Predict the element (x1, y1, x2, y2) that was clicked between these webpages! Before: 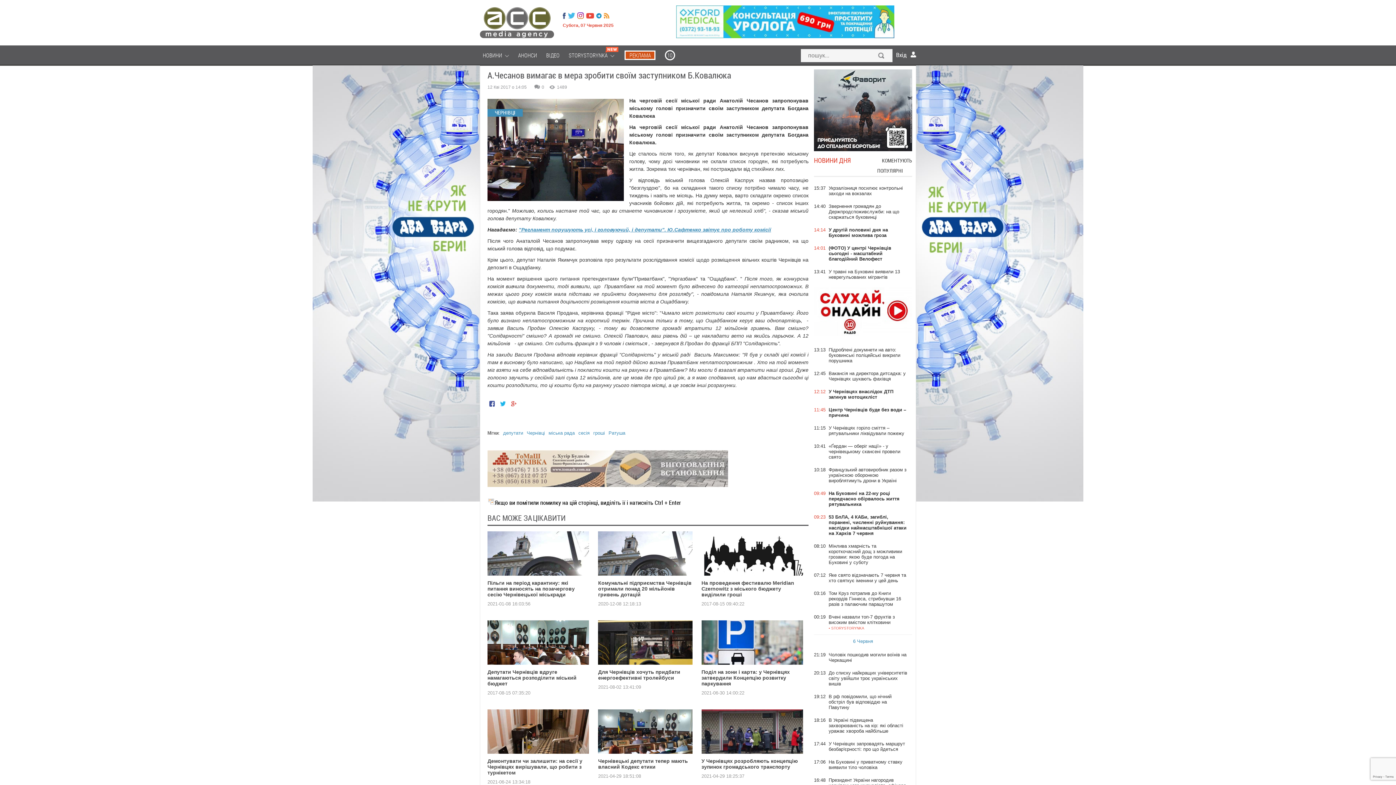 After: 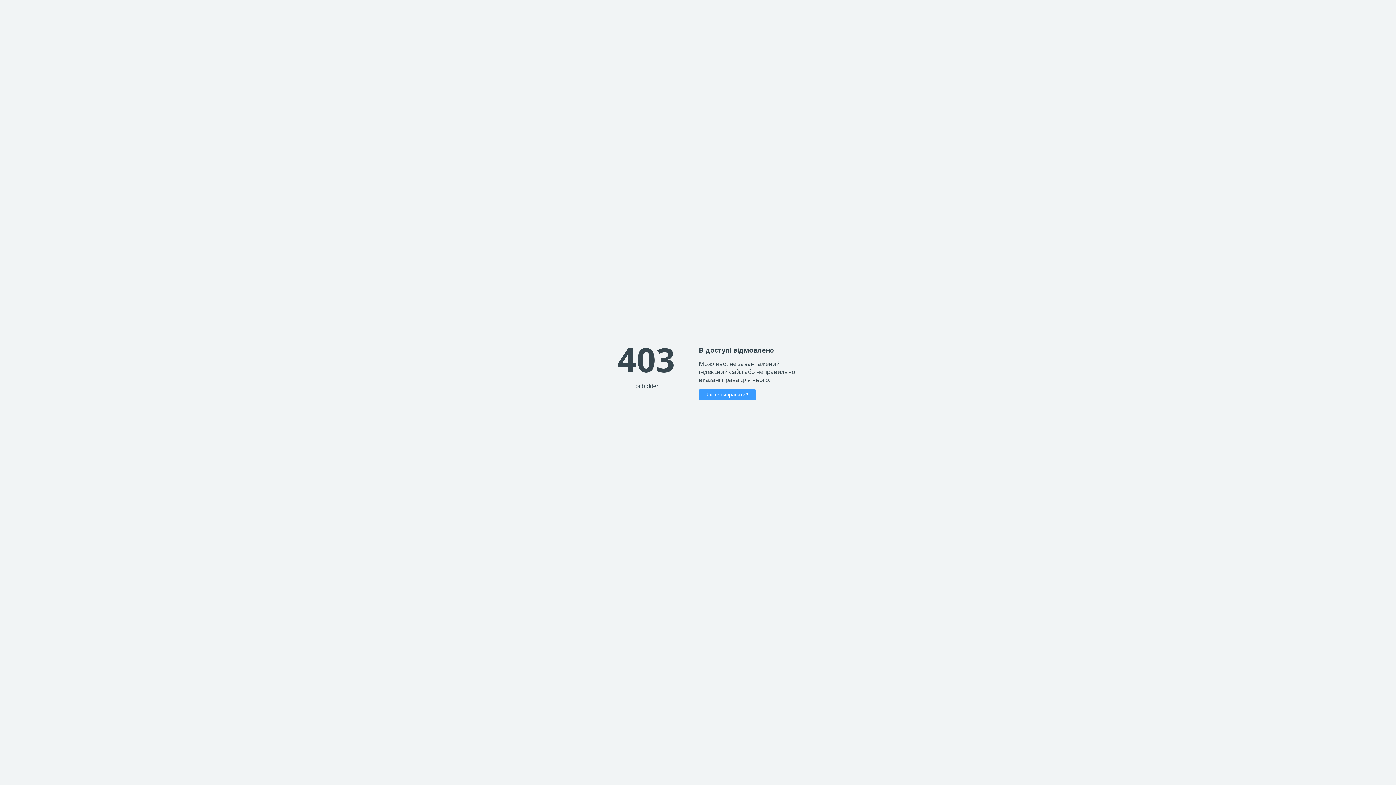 Action: label: 10 bbox: (662, 45, 678, 65)